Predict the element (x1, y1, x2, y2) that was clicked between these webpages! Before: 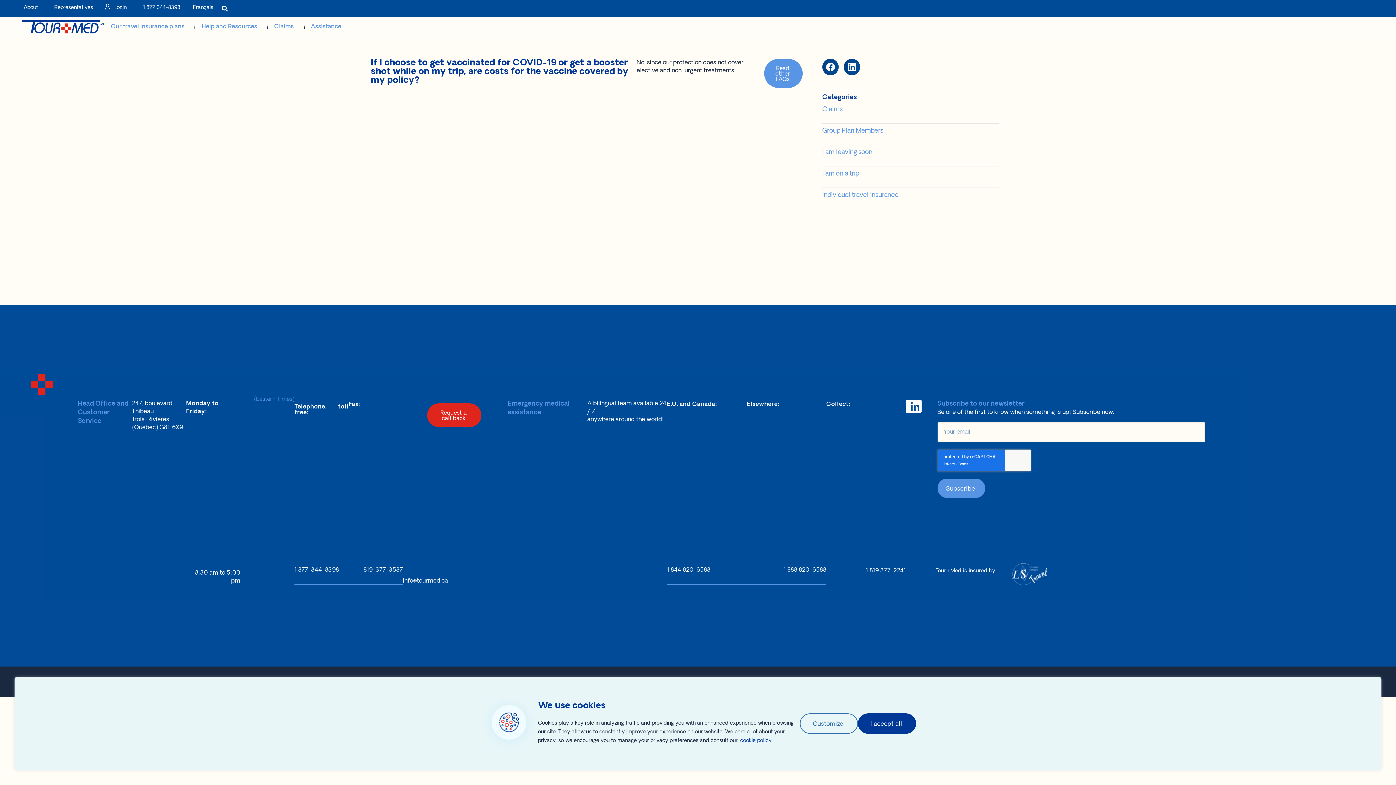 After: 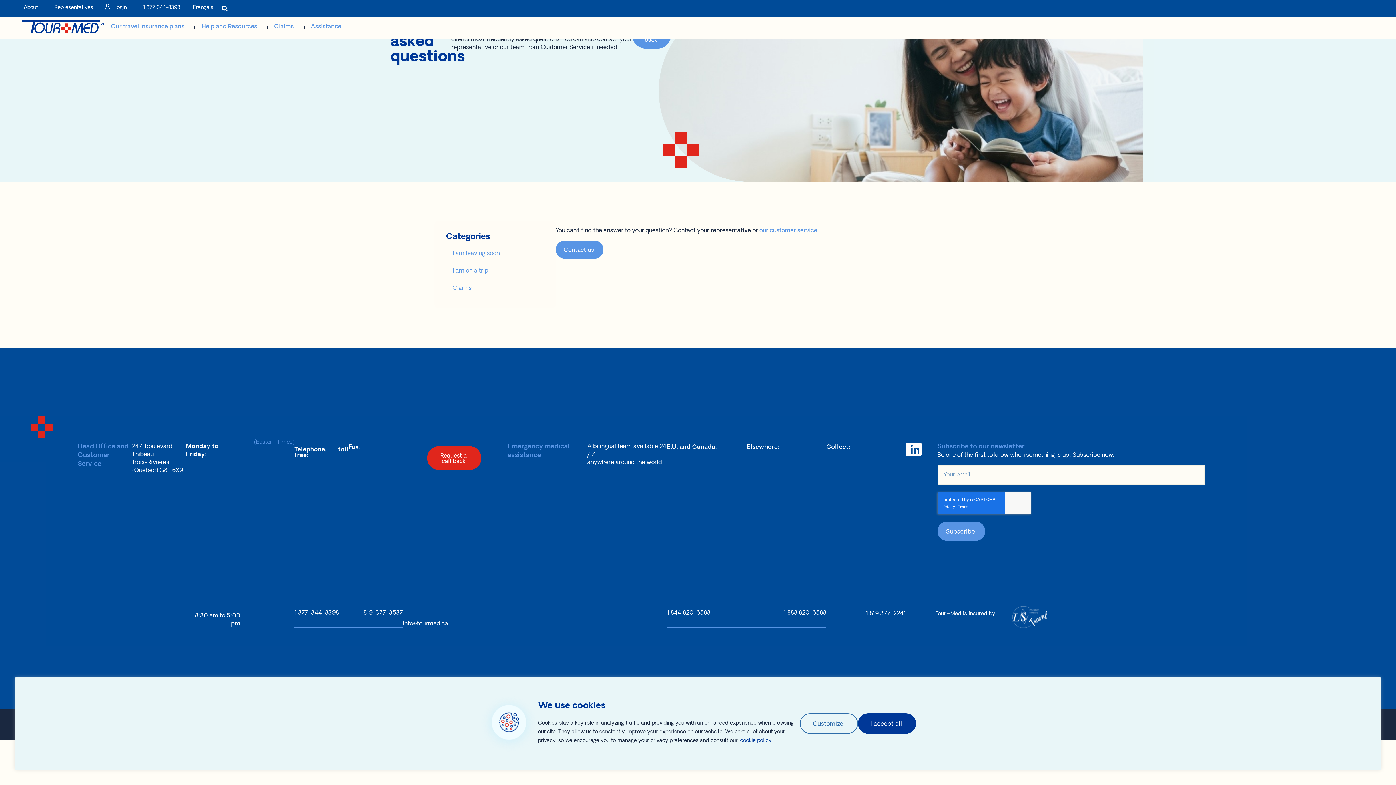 Action: bbox: (822, 192, 898, 198) label: Individual travel insurance